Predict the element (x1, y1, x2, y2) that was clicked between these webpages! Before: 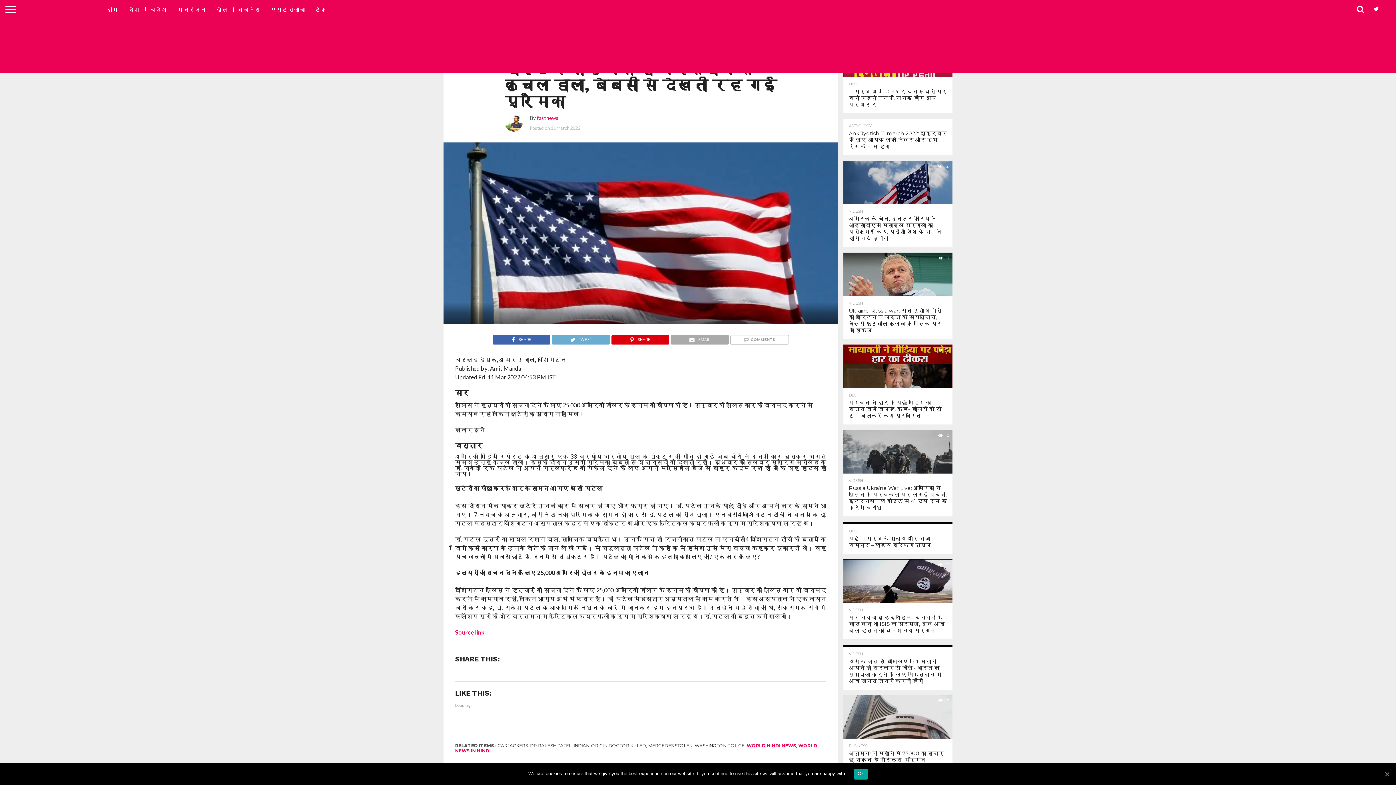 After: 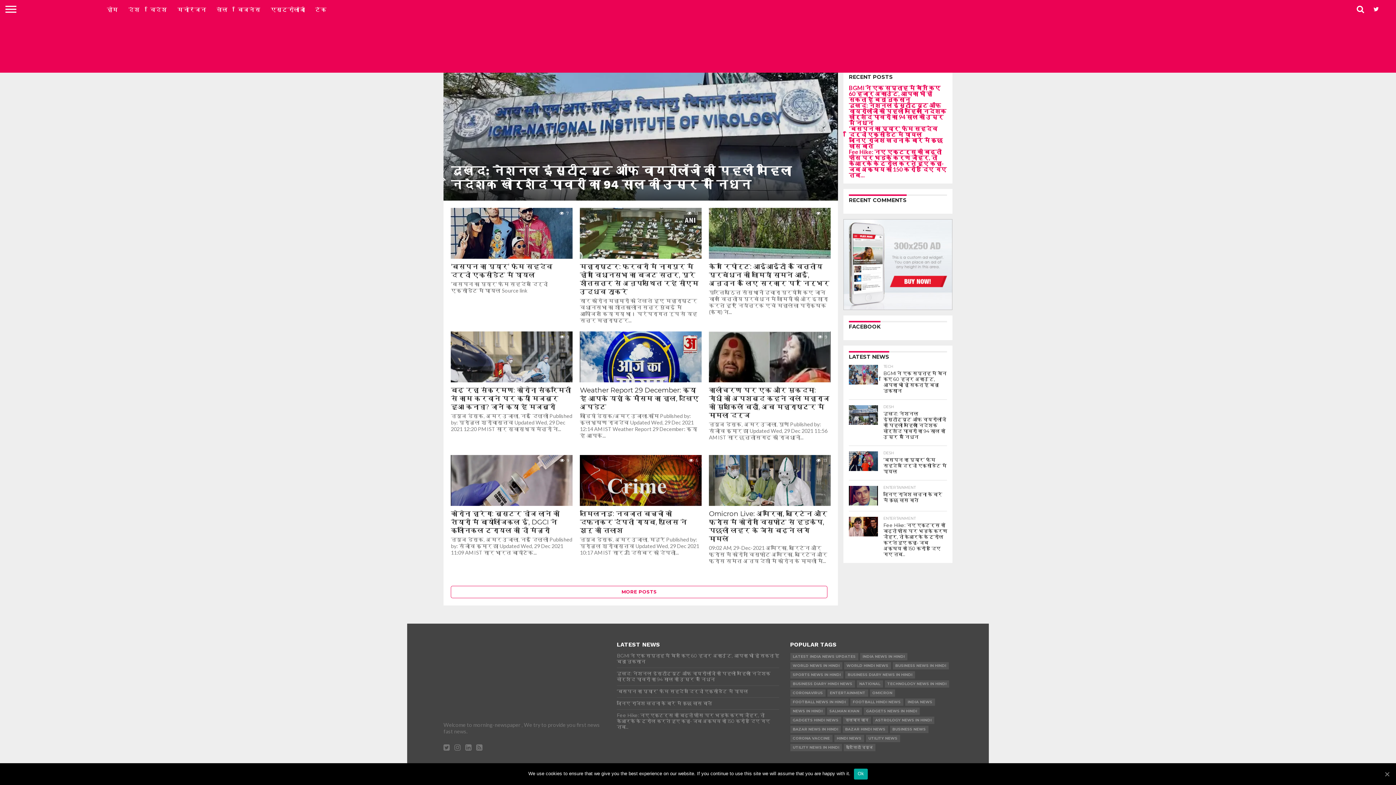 Action: label: देश bbox: (123, 0, 145, 18)